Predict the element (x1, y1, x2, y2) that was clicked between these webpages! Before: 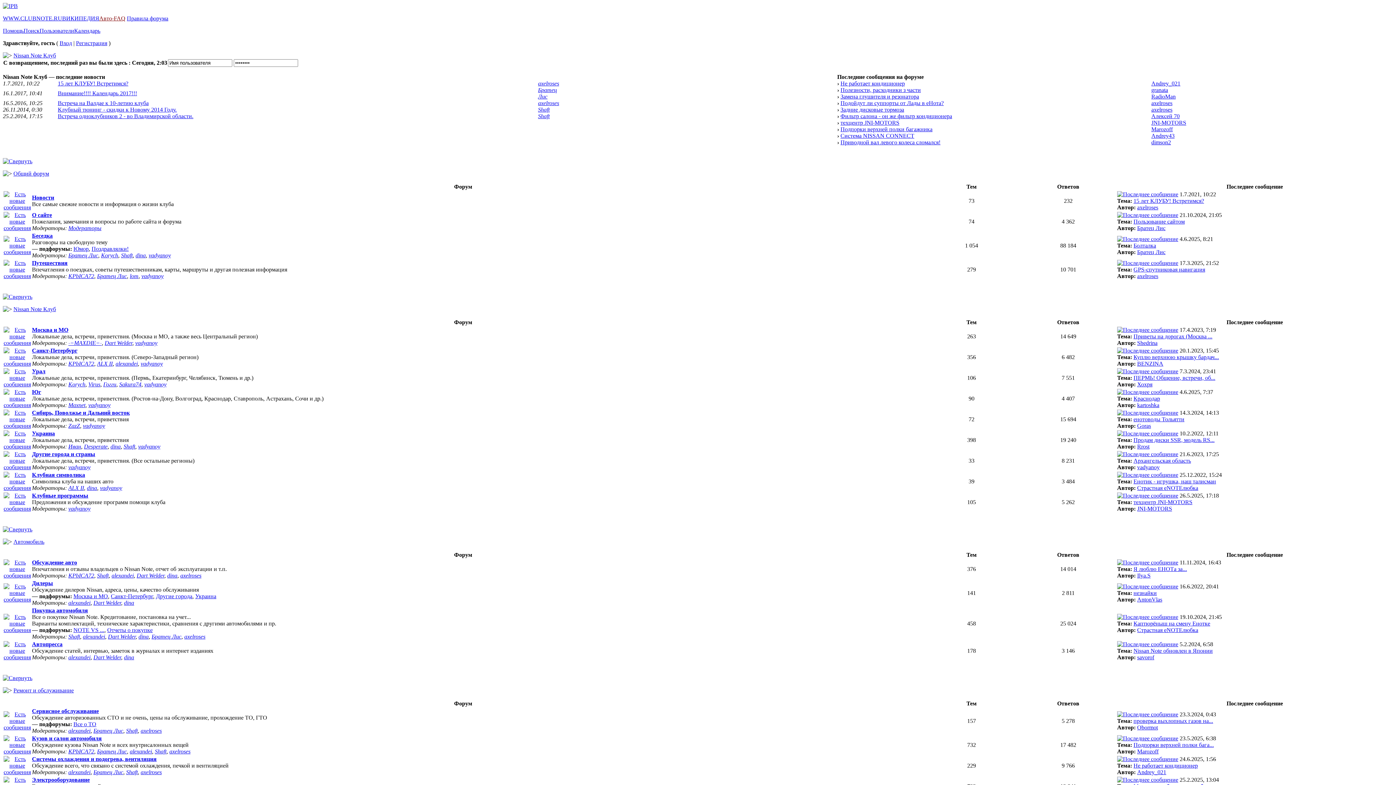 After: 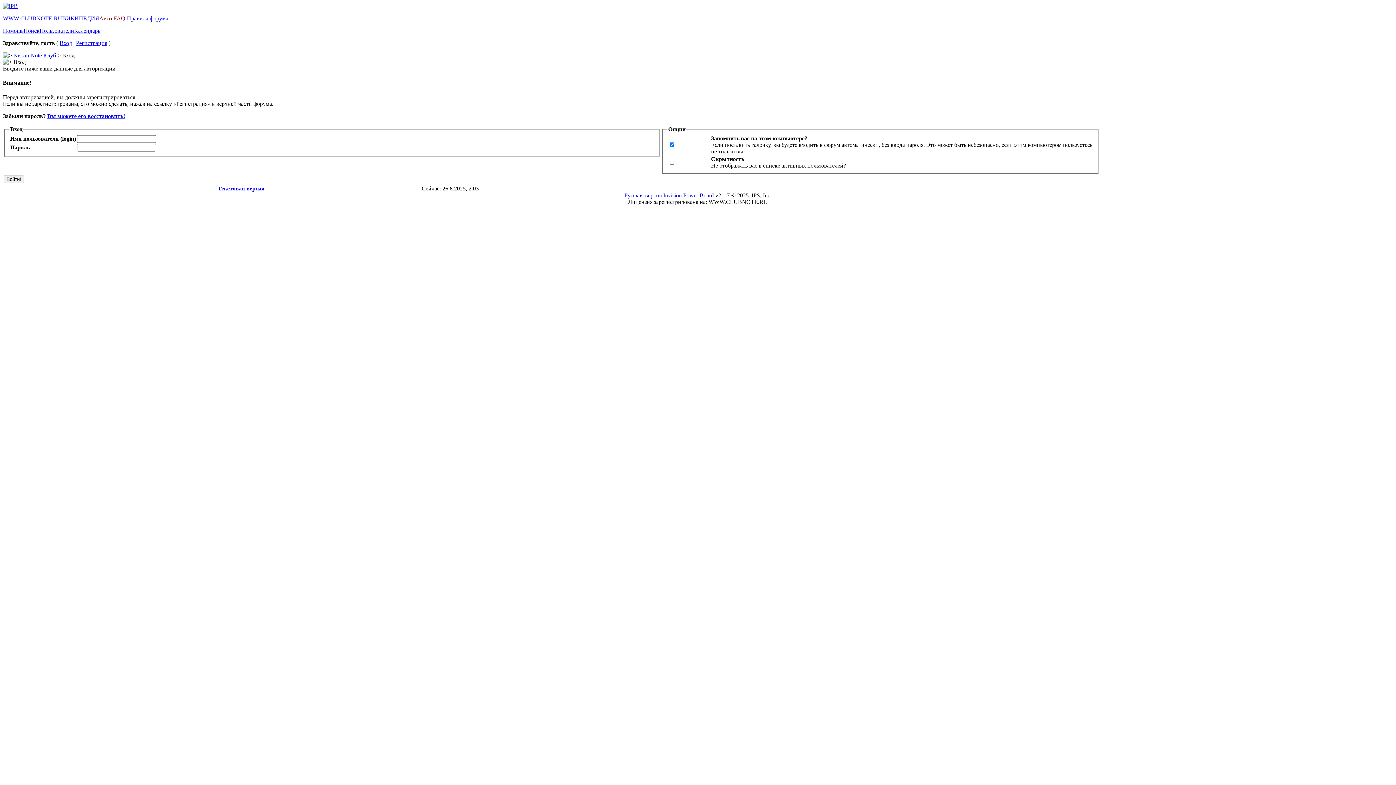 Action: label: Вход bbox: (59, 40, 72, 46)